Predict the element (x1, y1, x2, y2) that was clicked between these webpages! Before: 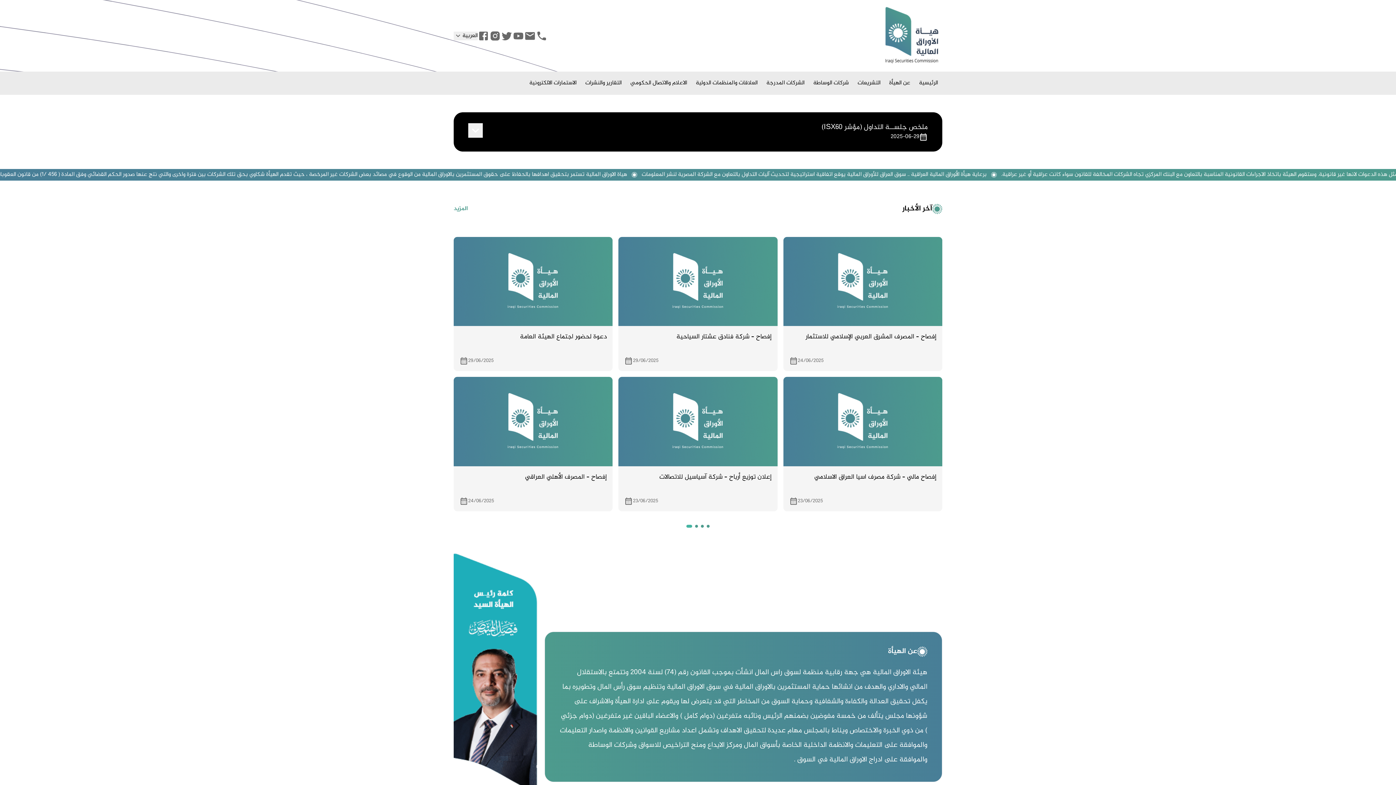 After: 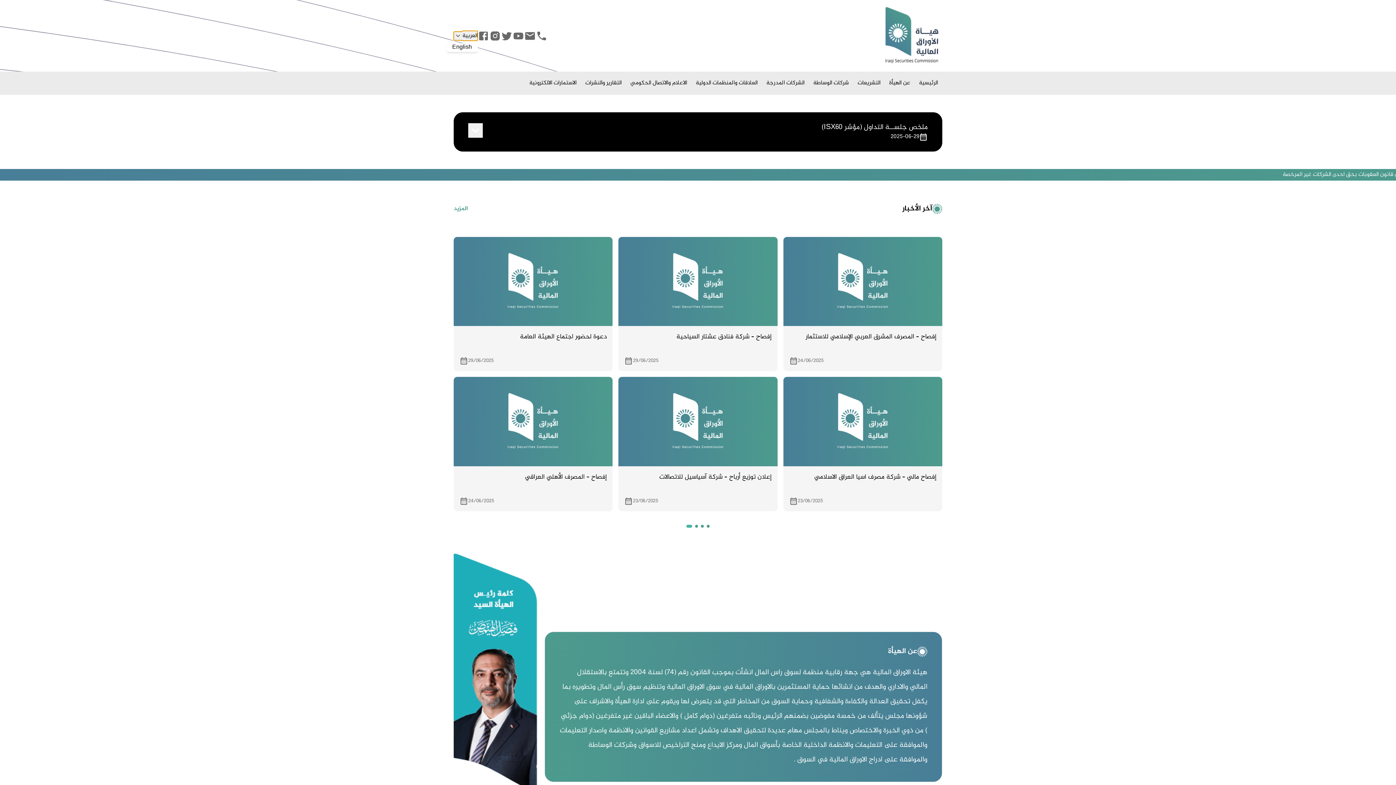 Action: label: العربية bbox: (453, 31, 477, 40)